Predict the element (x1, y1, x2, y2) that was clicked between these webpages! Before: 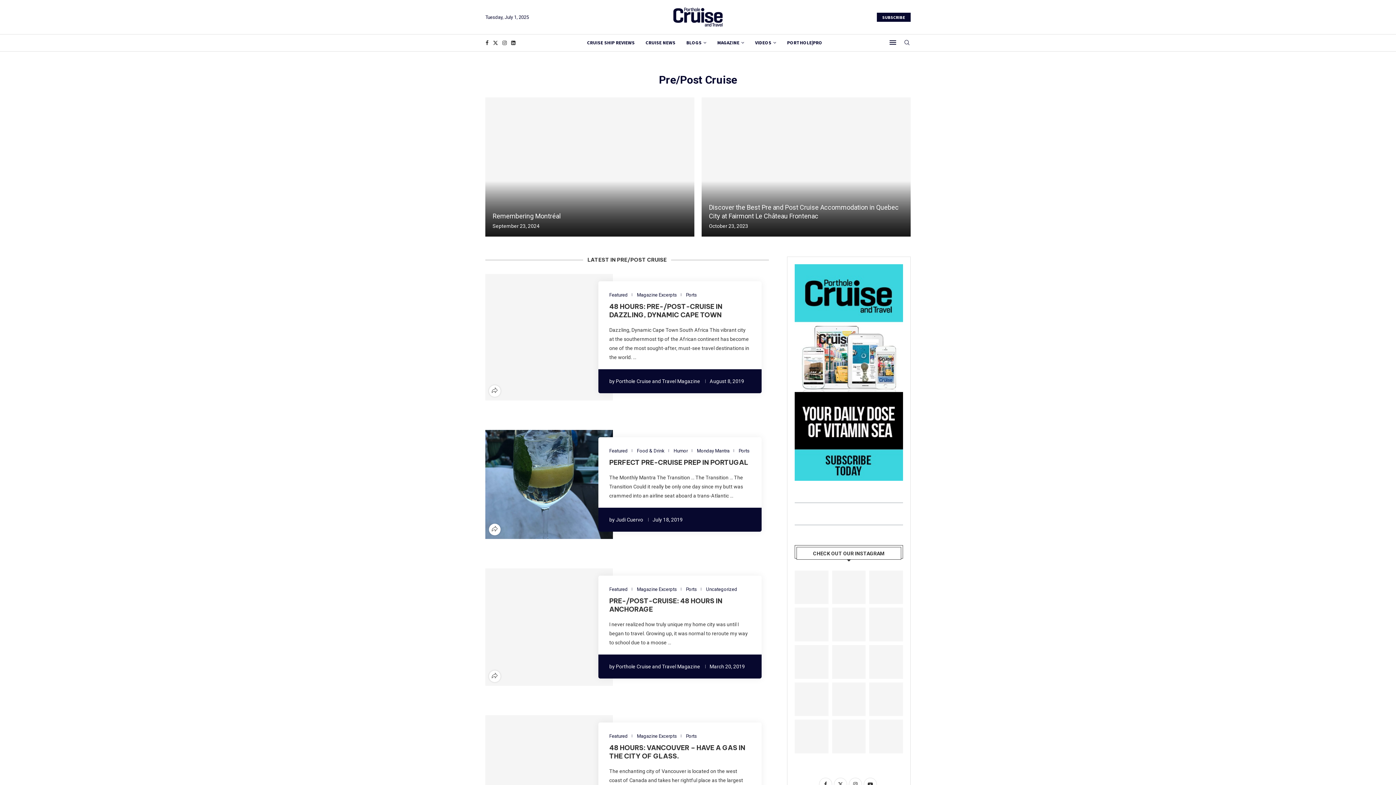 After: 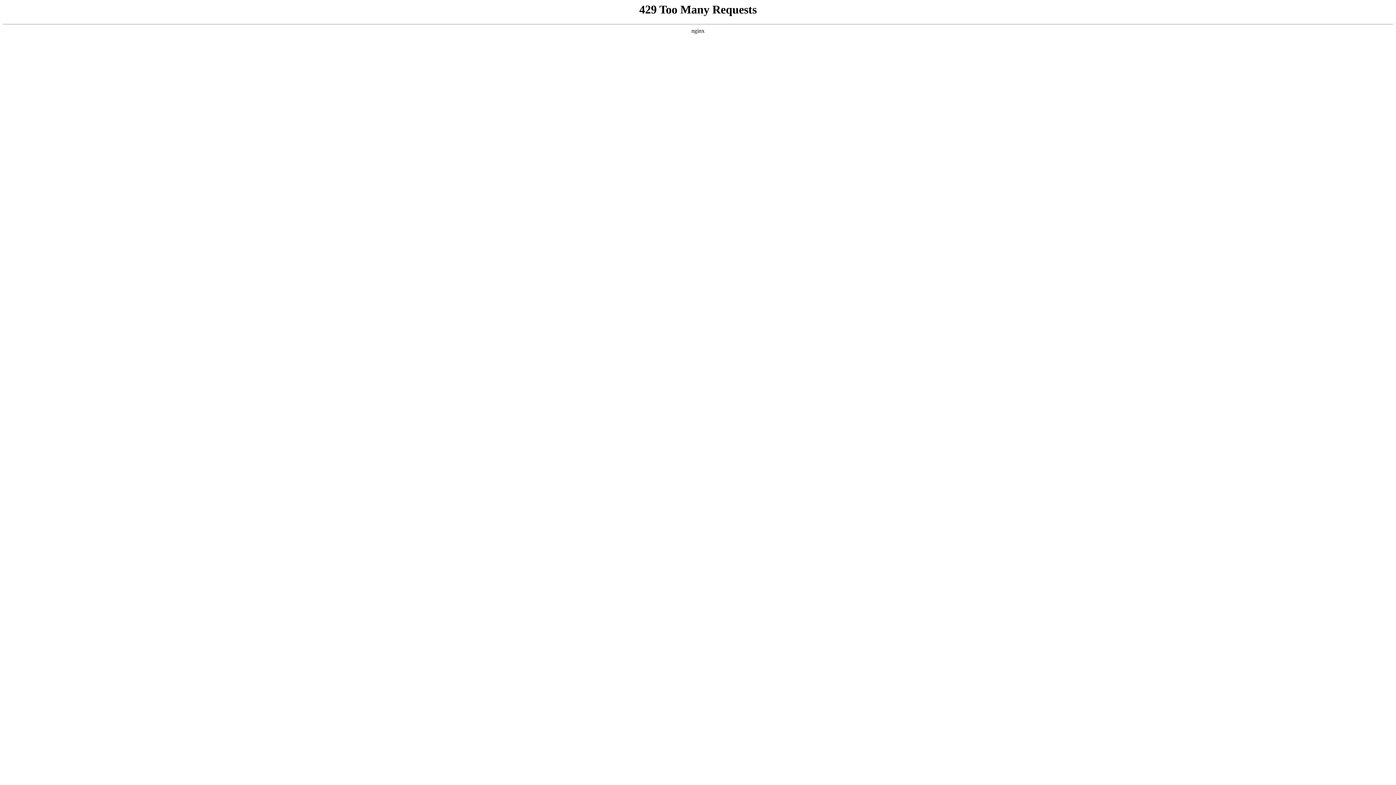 Action: label: CRUISE SHIP REVIEWS bbox: (587, 34, 634, 51)